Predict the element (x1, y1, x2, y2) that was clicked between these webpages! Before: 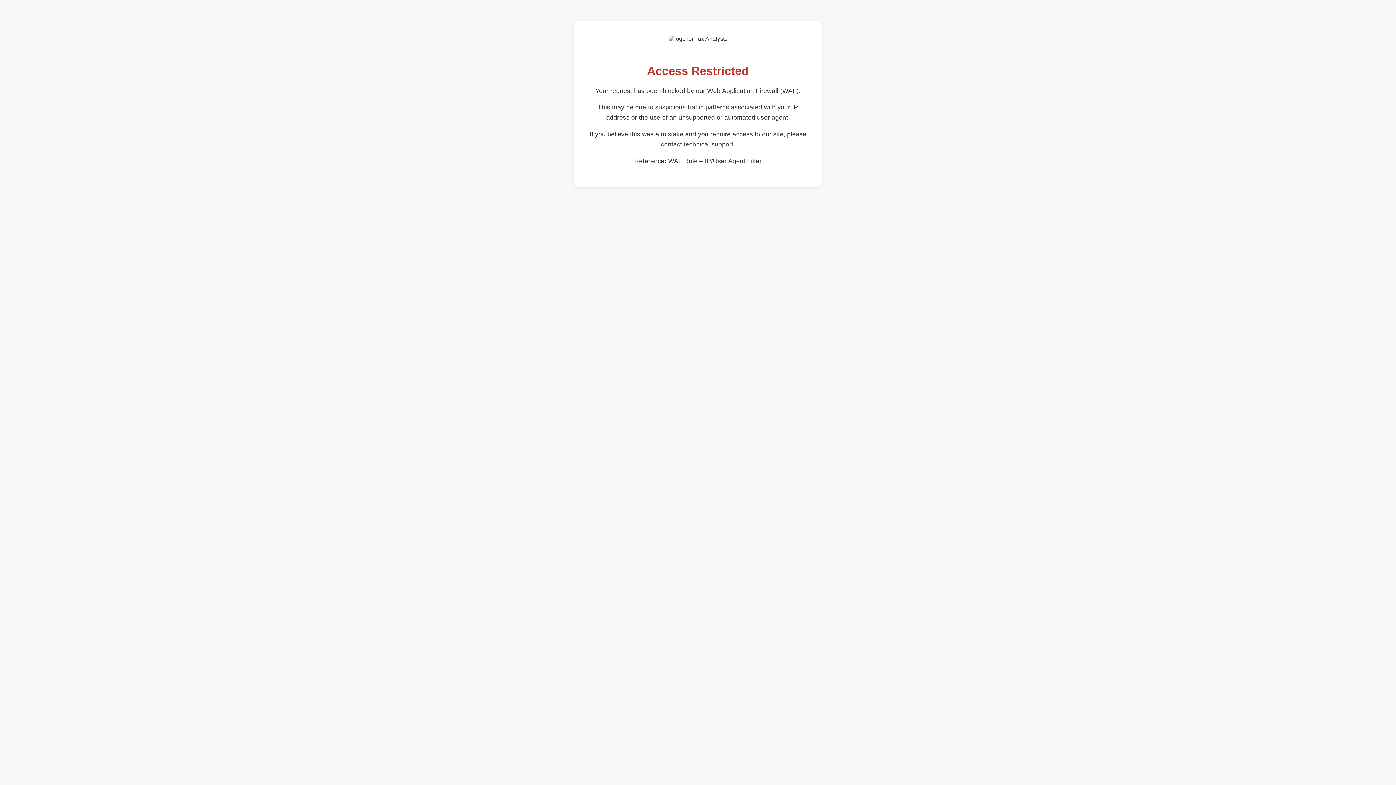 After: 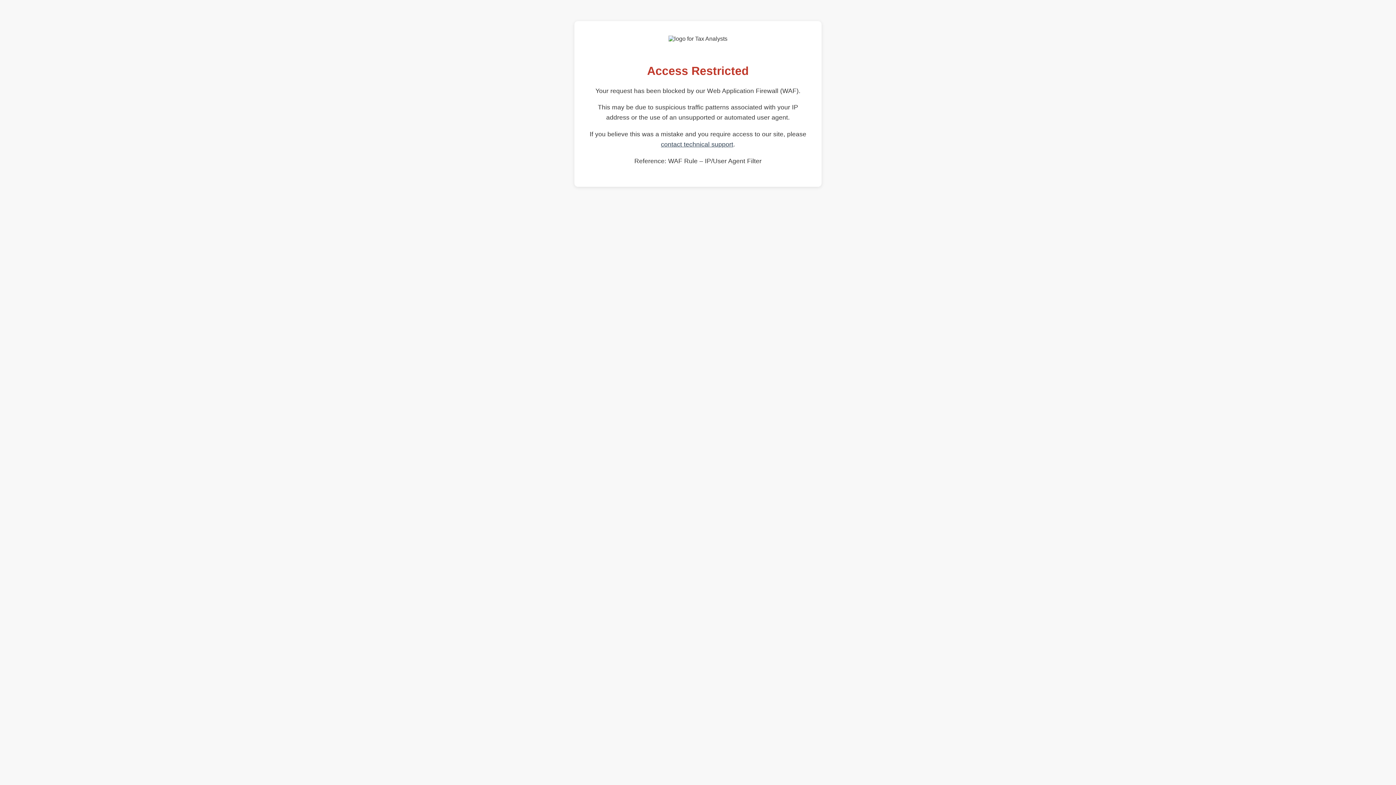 Action: label: contact technical support bbox: (661, 140, 733, 148)